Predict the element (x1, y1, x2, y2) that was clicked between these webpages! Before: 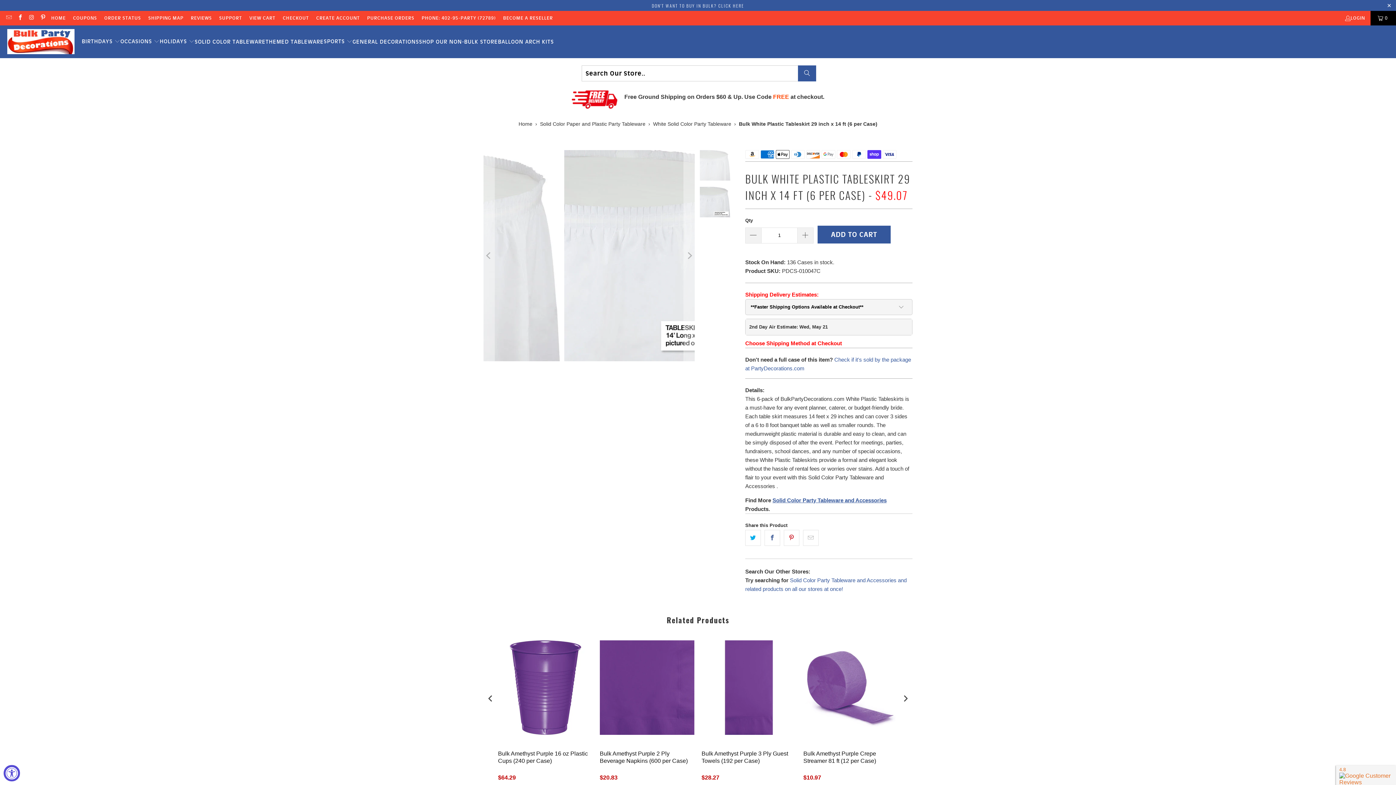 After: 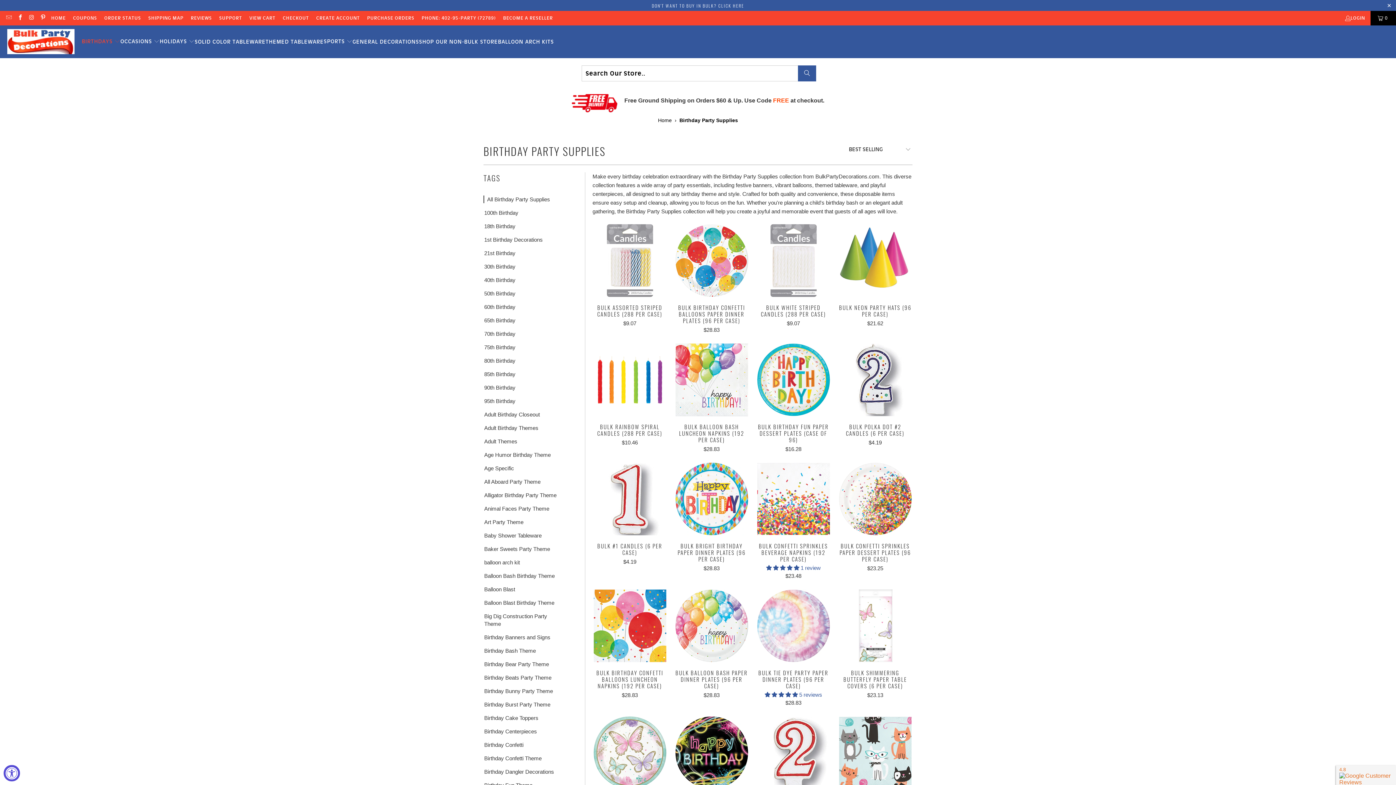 Action: label: BIRTHDAYS  bbox: (81, 32, 120, 50)